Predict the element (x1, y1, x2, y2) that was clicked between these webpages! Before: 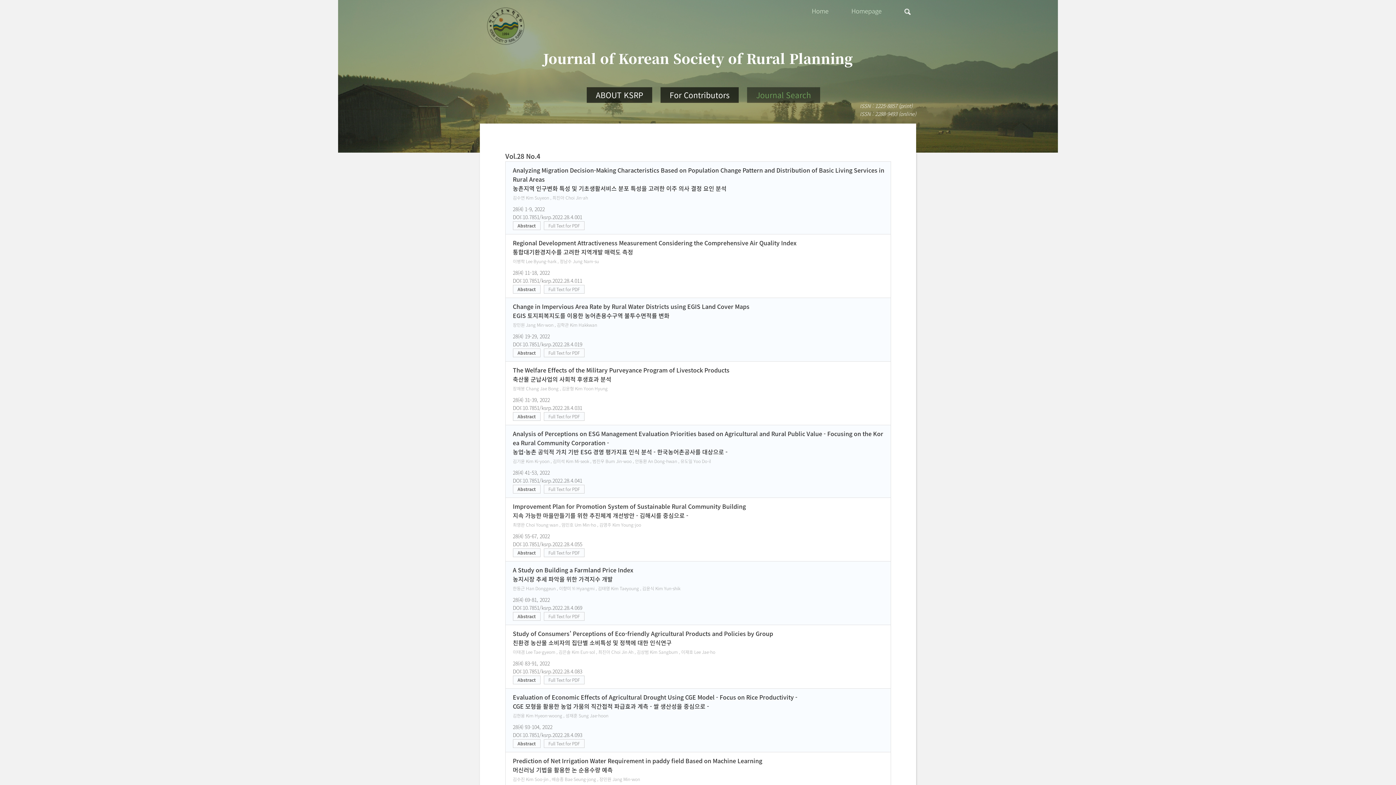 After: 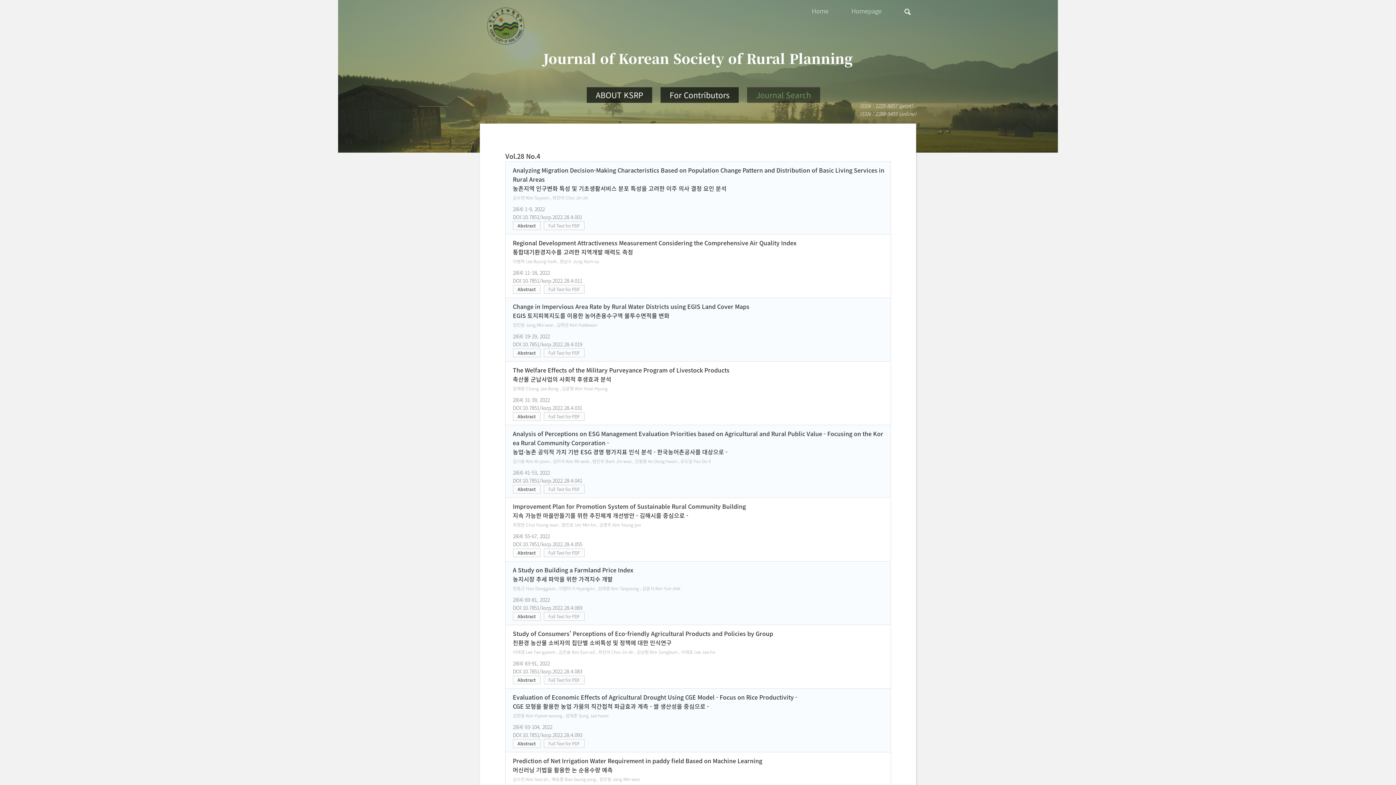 Action: label: DOI:10.7851/ksrp.2022.28.4.001 bbox: (512, 213, 582, 220)